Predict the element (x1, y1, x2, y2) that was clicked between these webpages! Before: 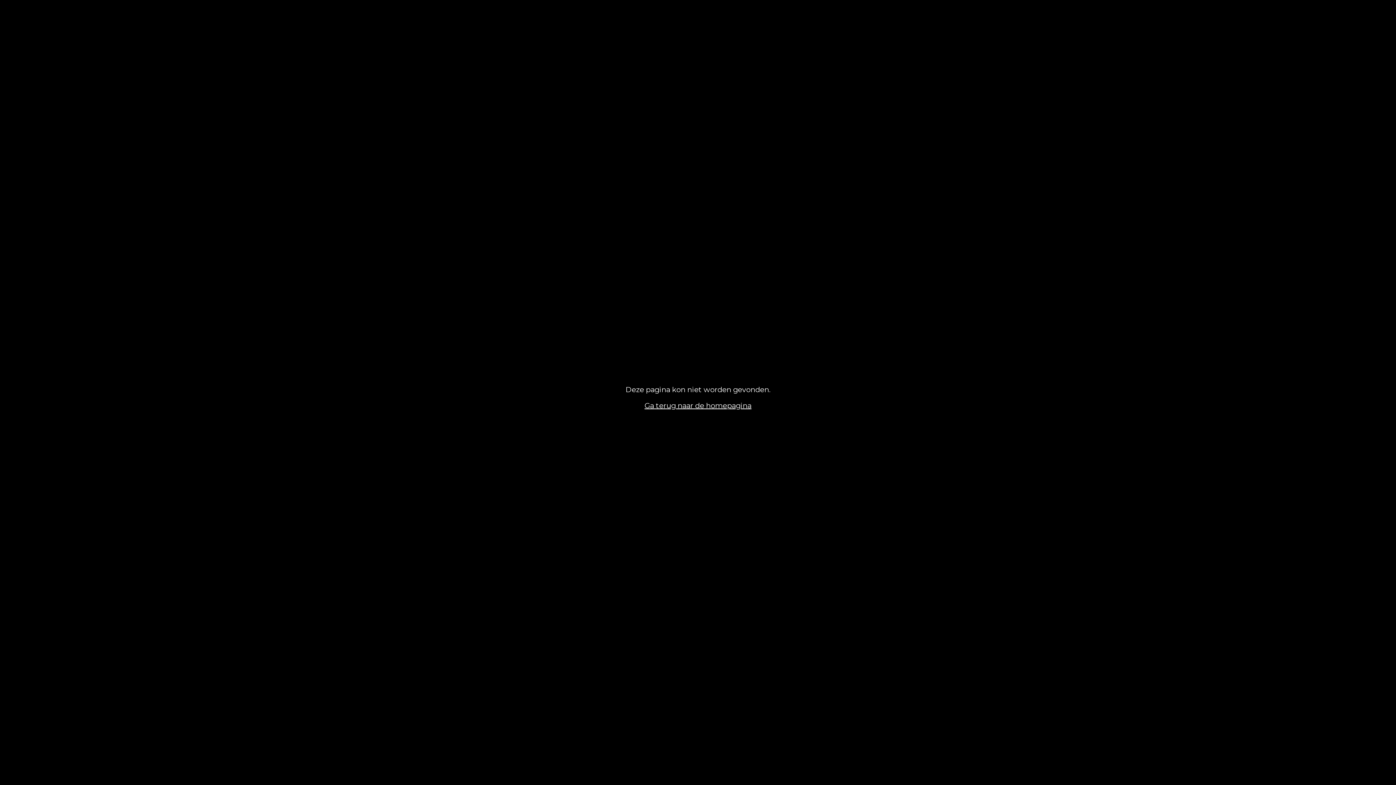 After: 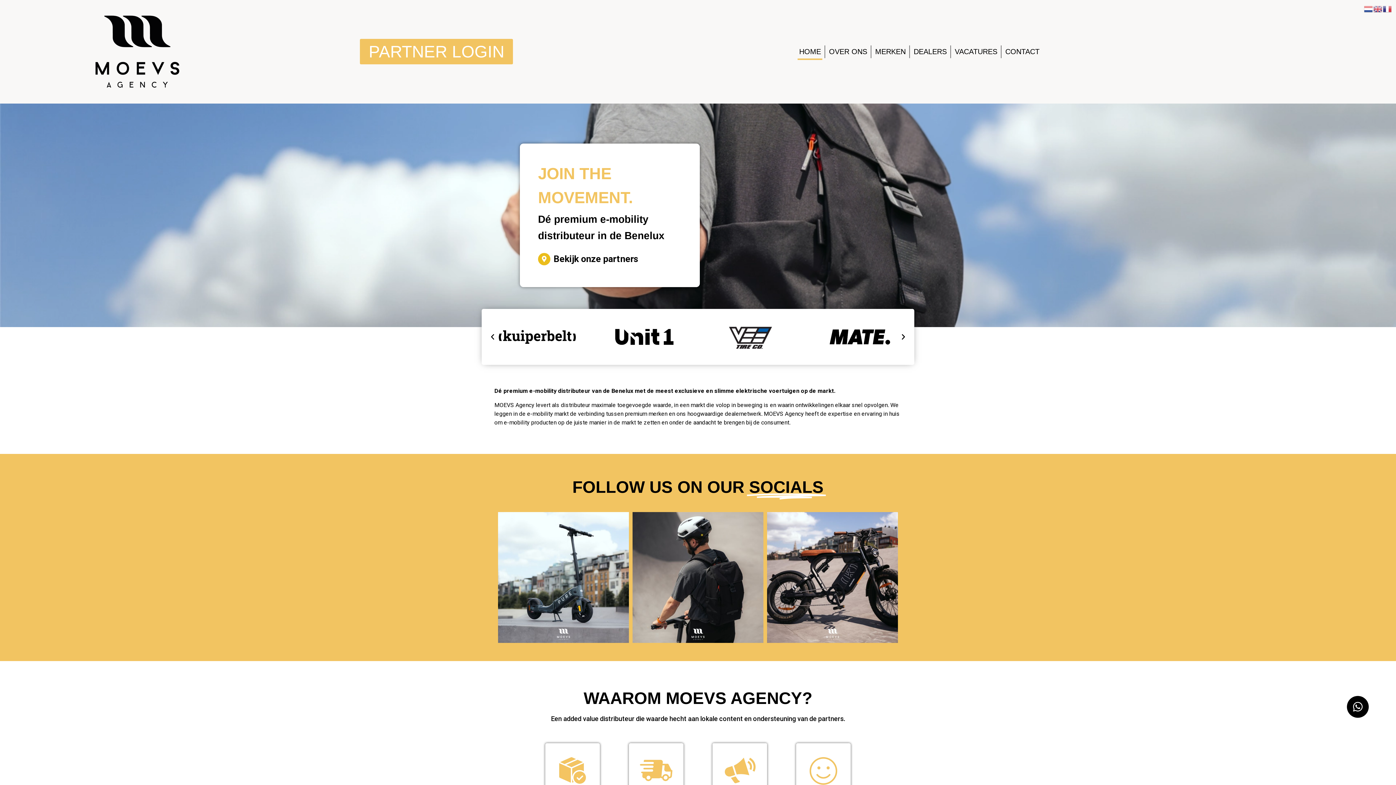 Action: label: Ga terug naar de homepagina bbox: (644, 401, 751, 410)